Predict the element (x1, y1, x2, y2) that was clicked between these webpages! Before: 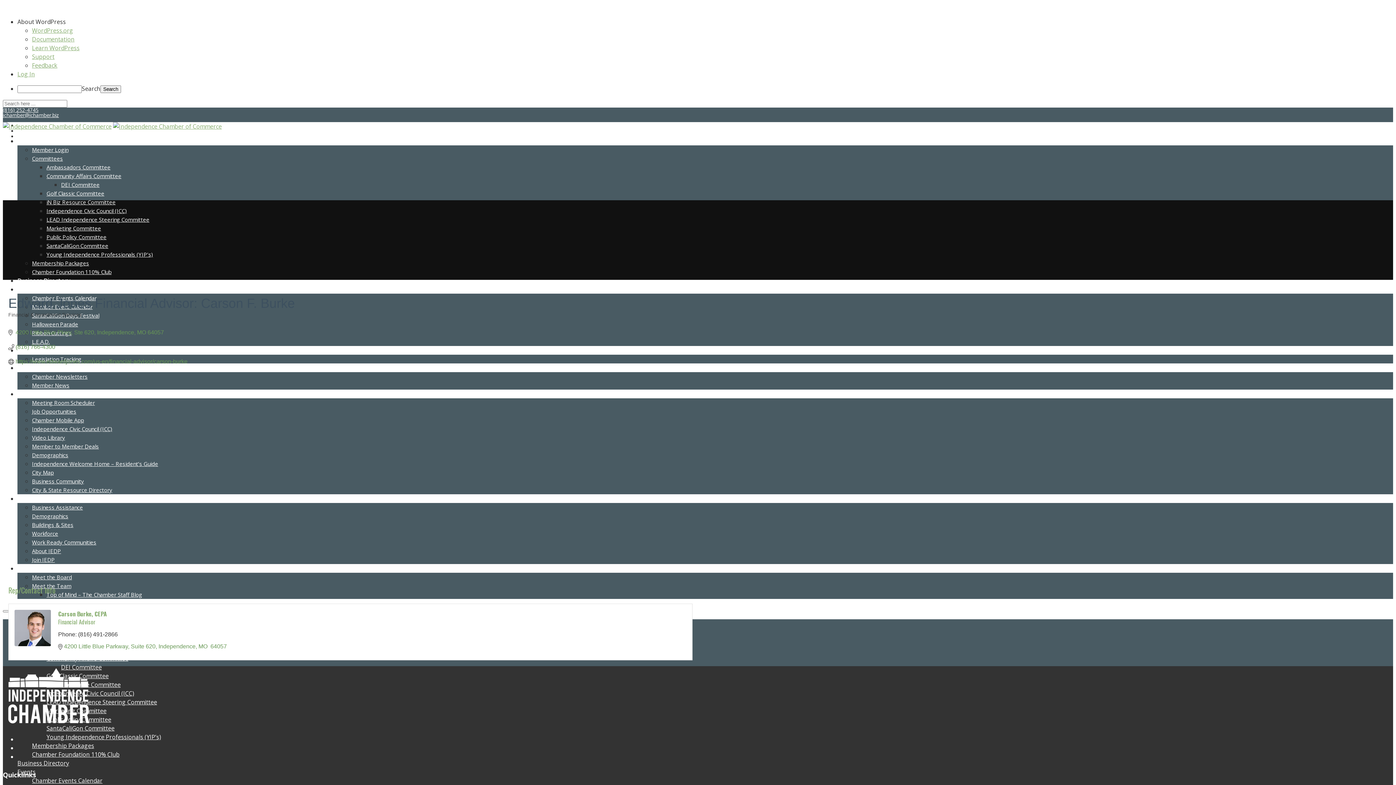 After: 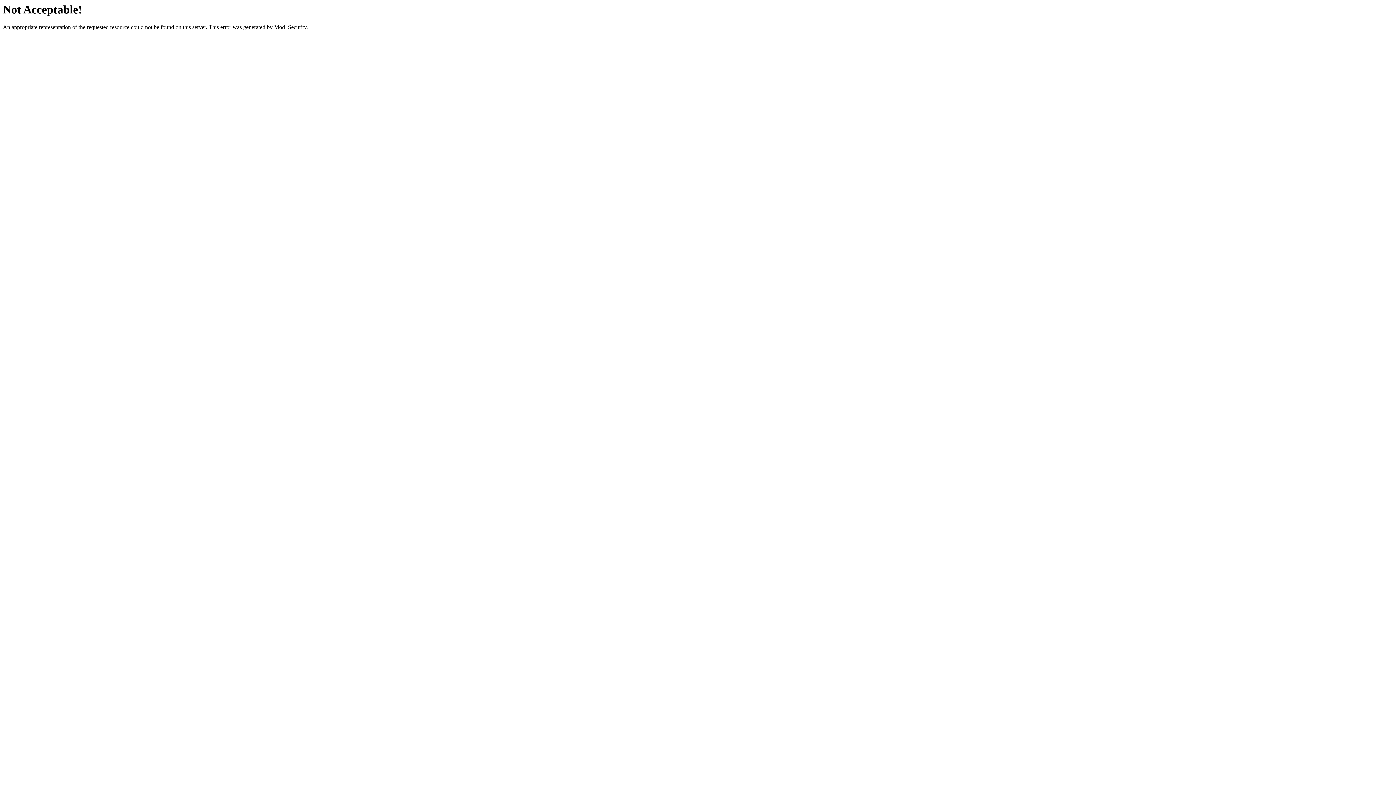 Action: bbox: (32, 268, 111, 275) label: Chamber Foundation 110% Club